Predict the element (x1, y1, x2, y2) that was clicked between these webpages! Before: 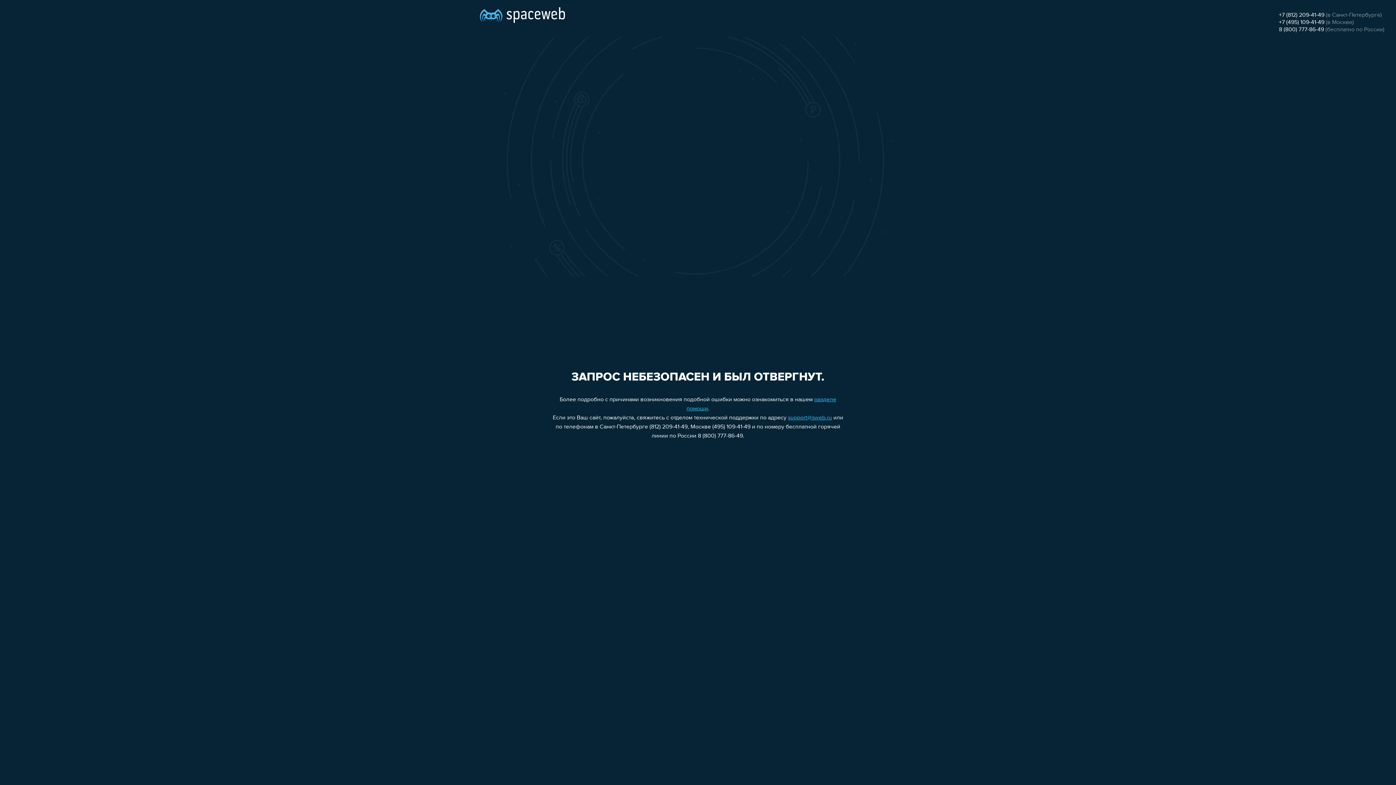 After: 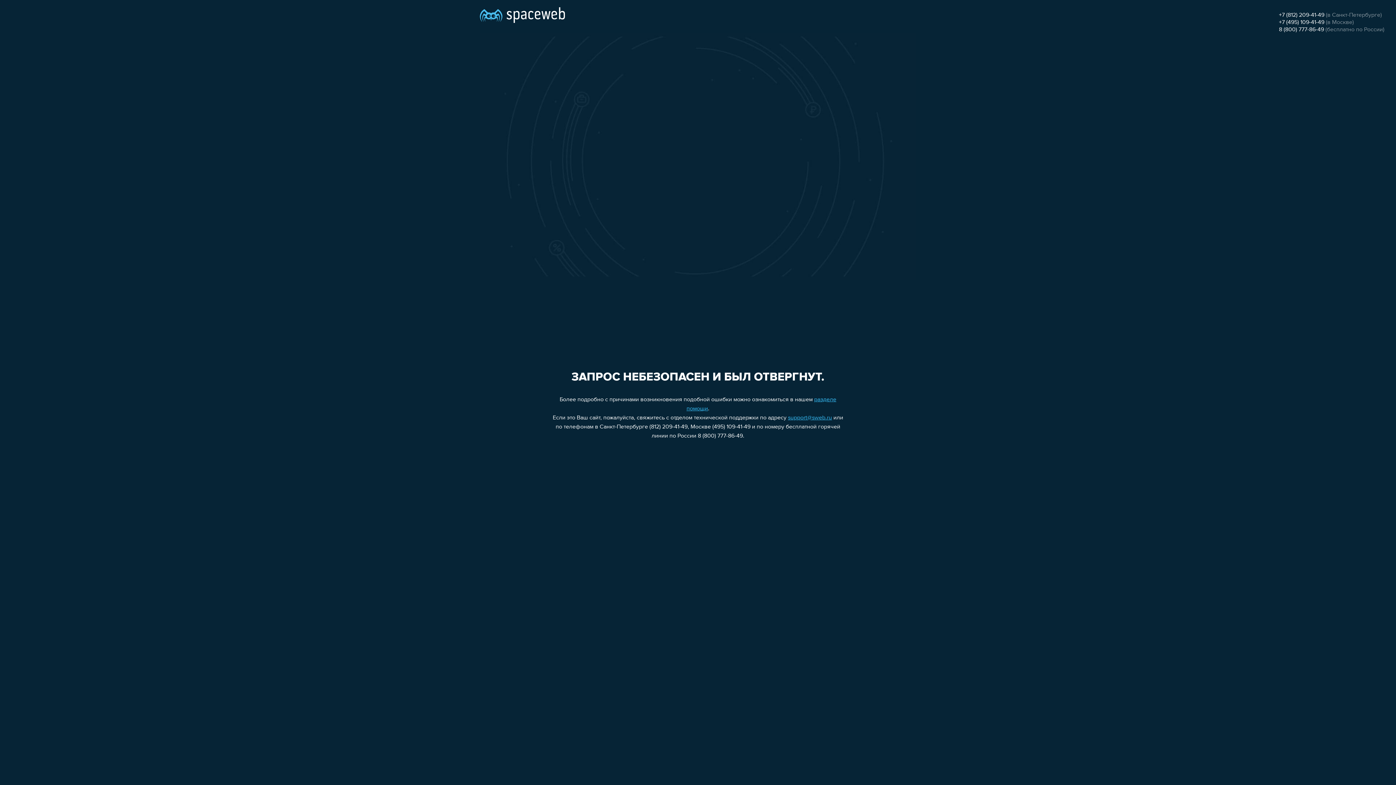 Action: label: 8 (800) 777-86-49 bbox: (1279, 26, 1324, 32)